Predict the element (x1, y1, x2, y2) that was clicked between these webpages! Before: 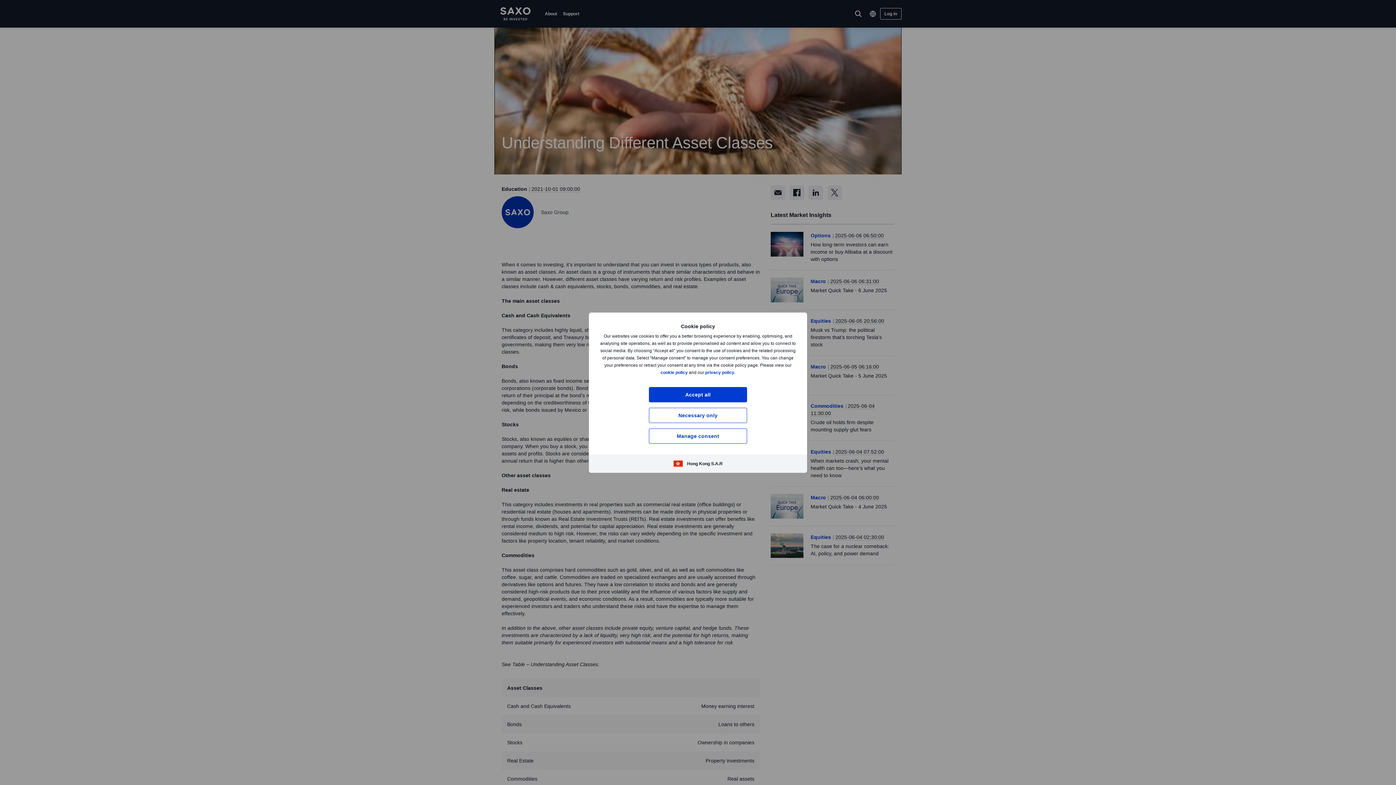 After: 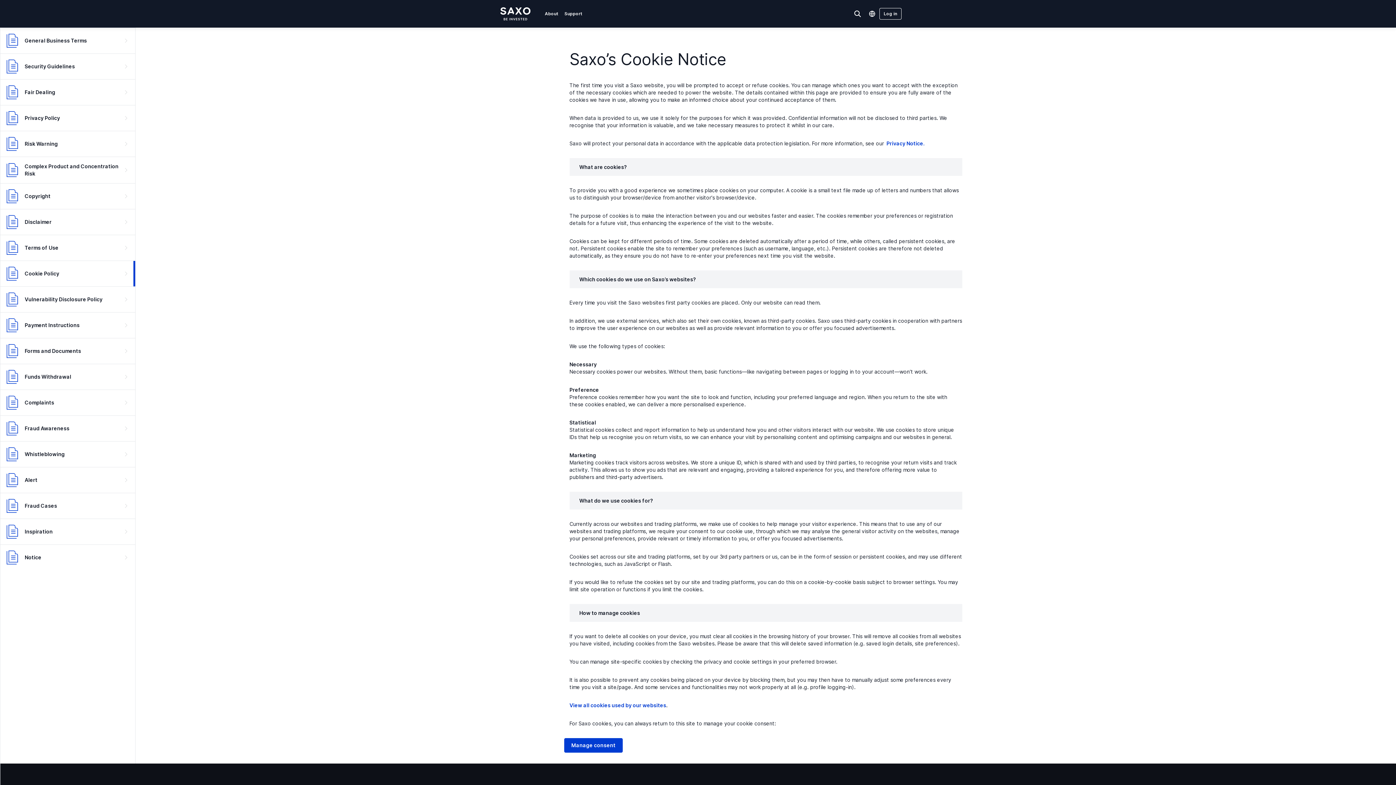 Action: label: cookie policy bbox: (660, 370, 688, 375)